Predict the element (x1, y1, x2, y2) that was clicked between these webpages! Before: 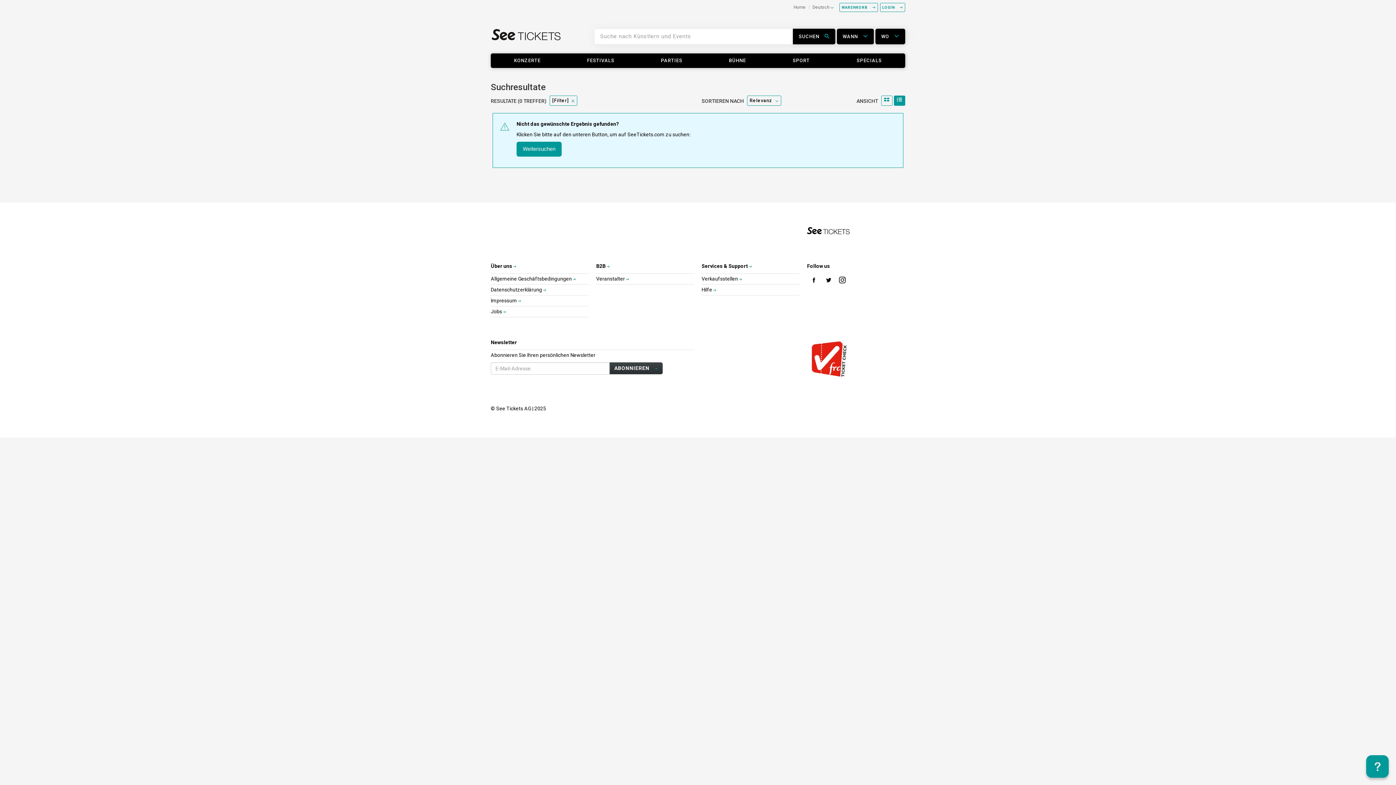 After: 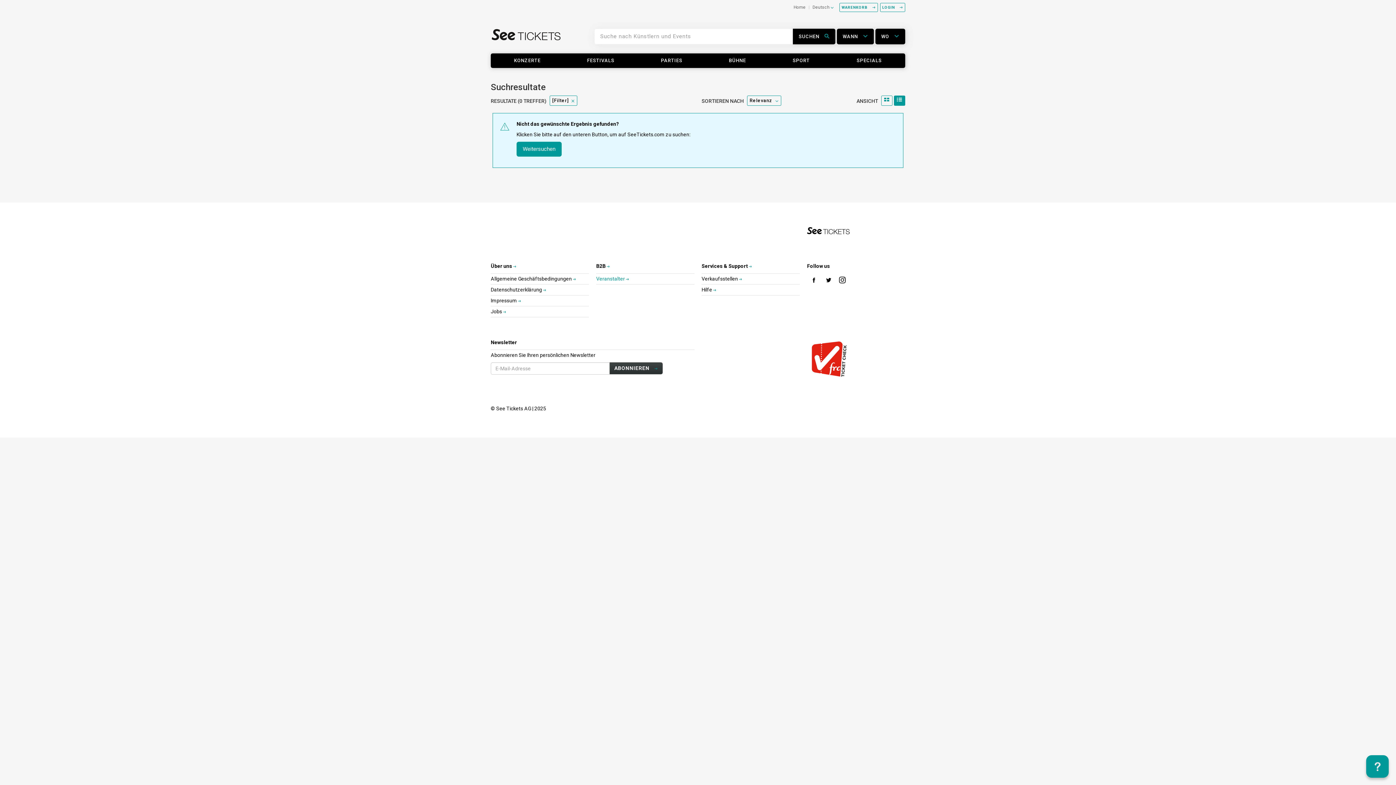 Action: label: Veranstalter  bbox: (596, 276, 629, 281)